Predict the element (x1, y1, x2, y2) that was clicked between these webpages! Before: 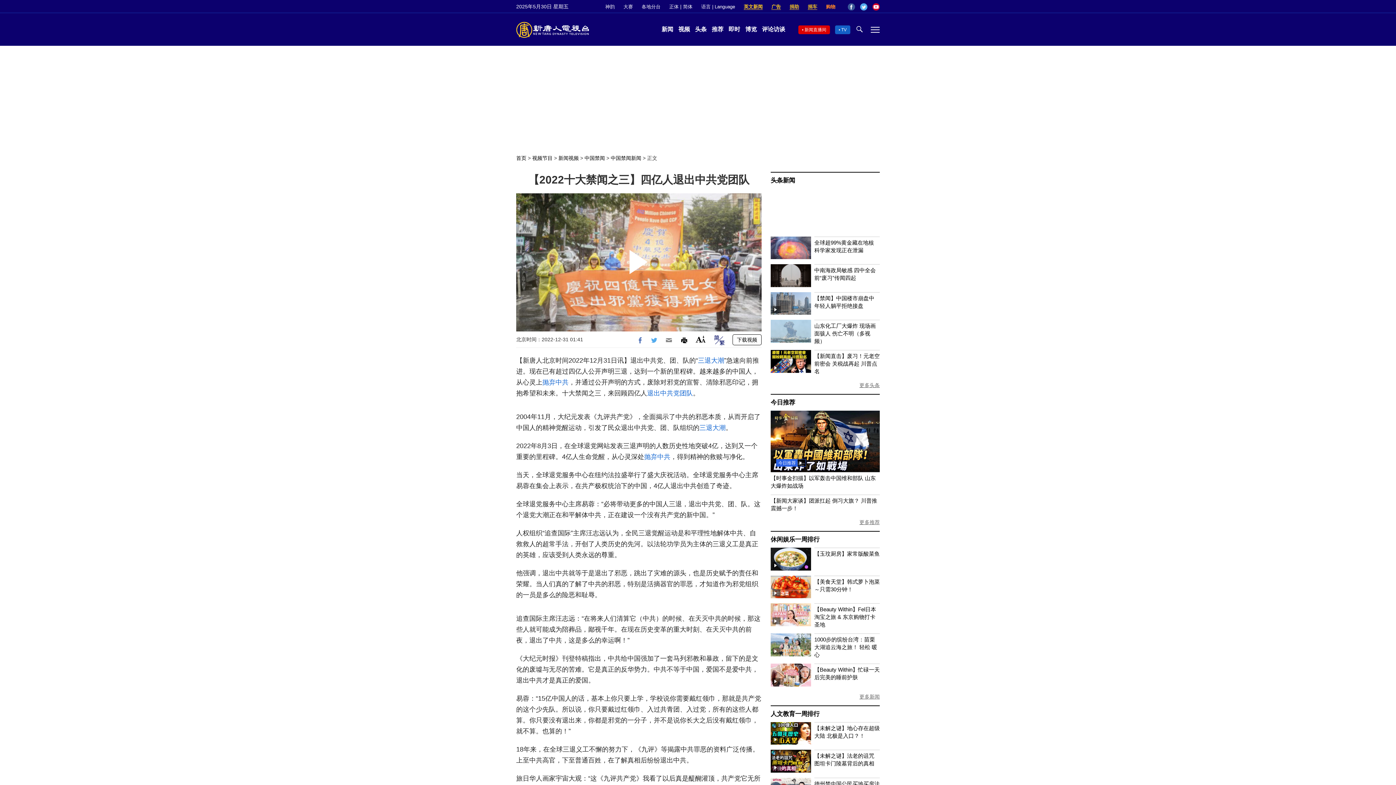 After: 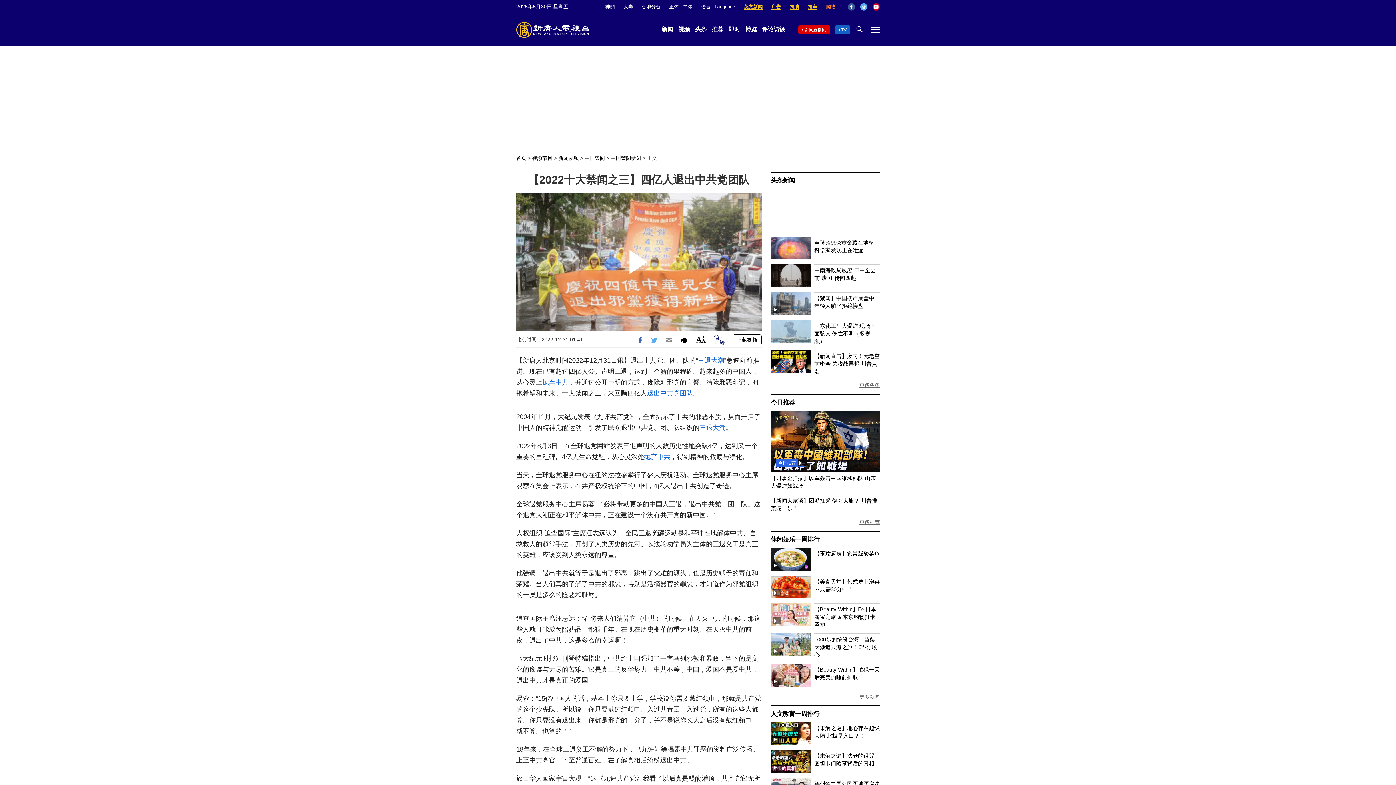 Action: label: YouTube bbox: (872, 3, 880, 10)